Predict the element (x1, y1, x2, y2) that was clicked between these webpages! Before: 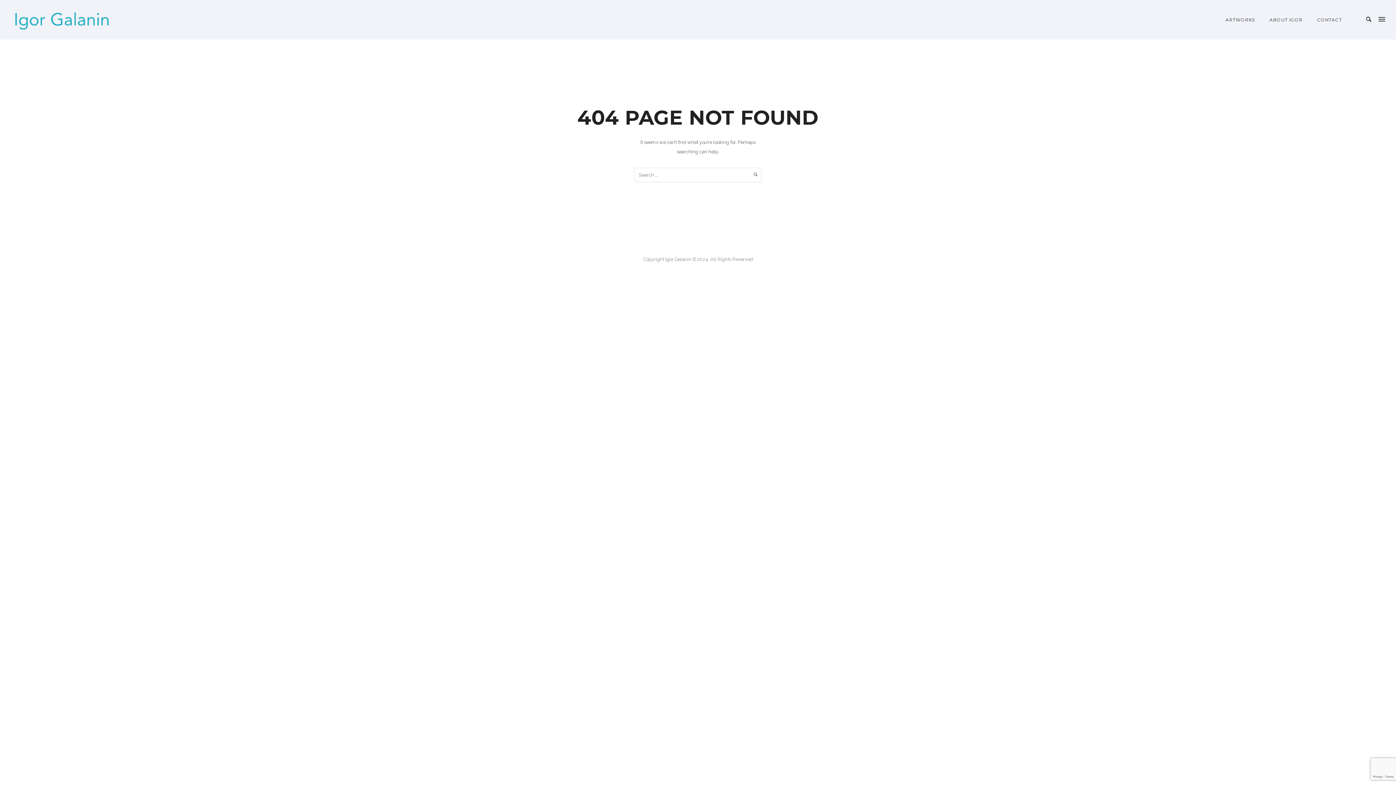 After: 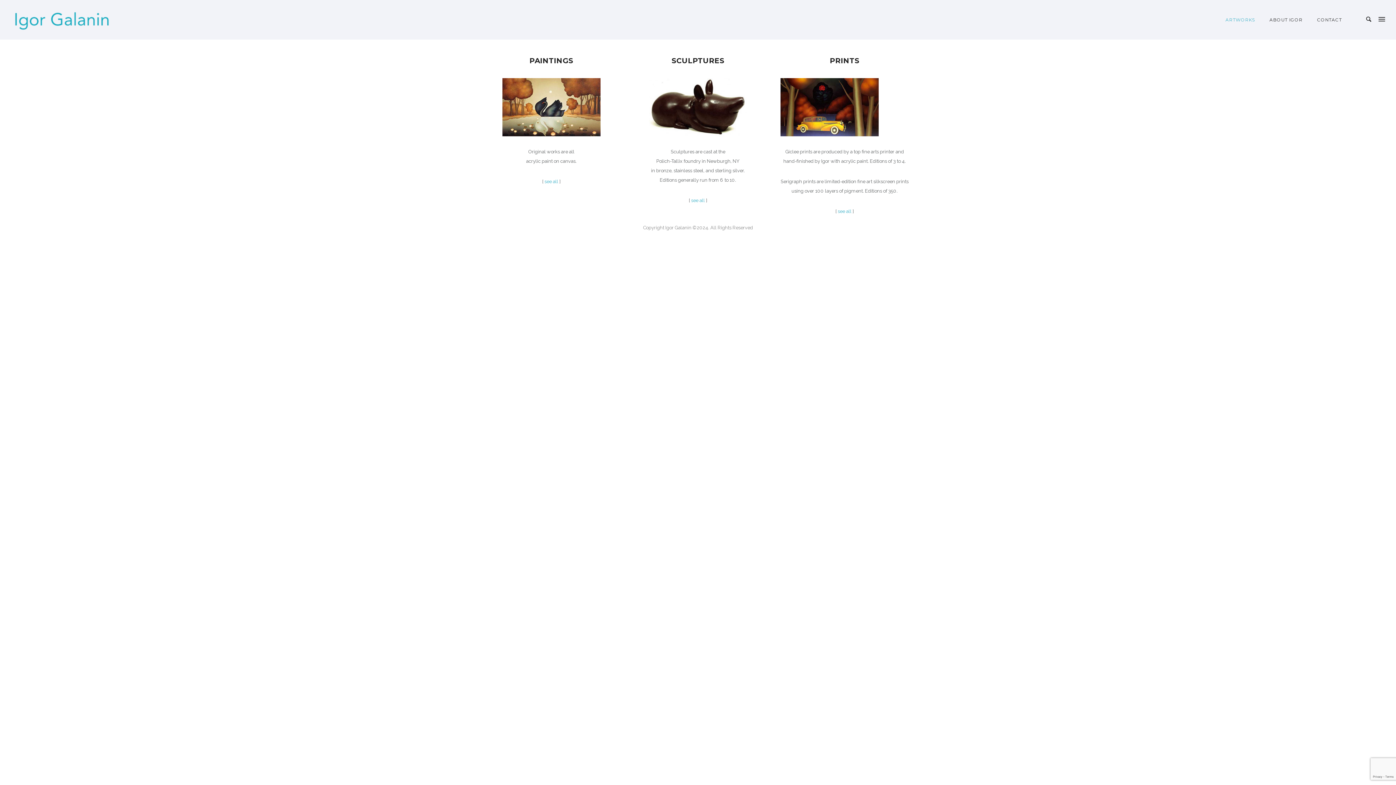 Action: label: ARTWORKS bbox: (1218, 17, 1262, 22)